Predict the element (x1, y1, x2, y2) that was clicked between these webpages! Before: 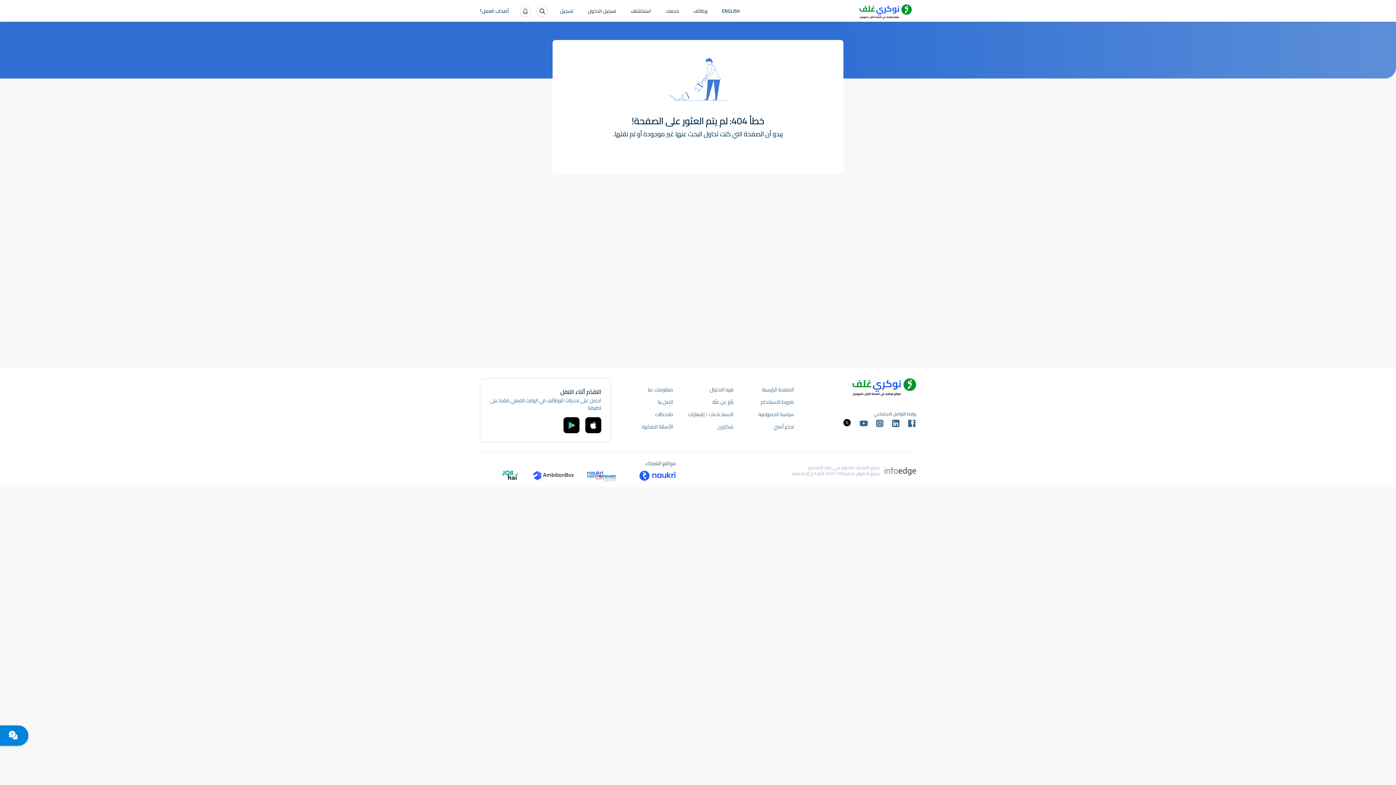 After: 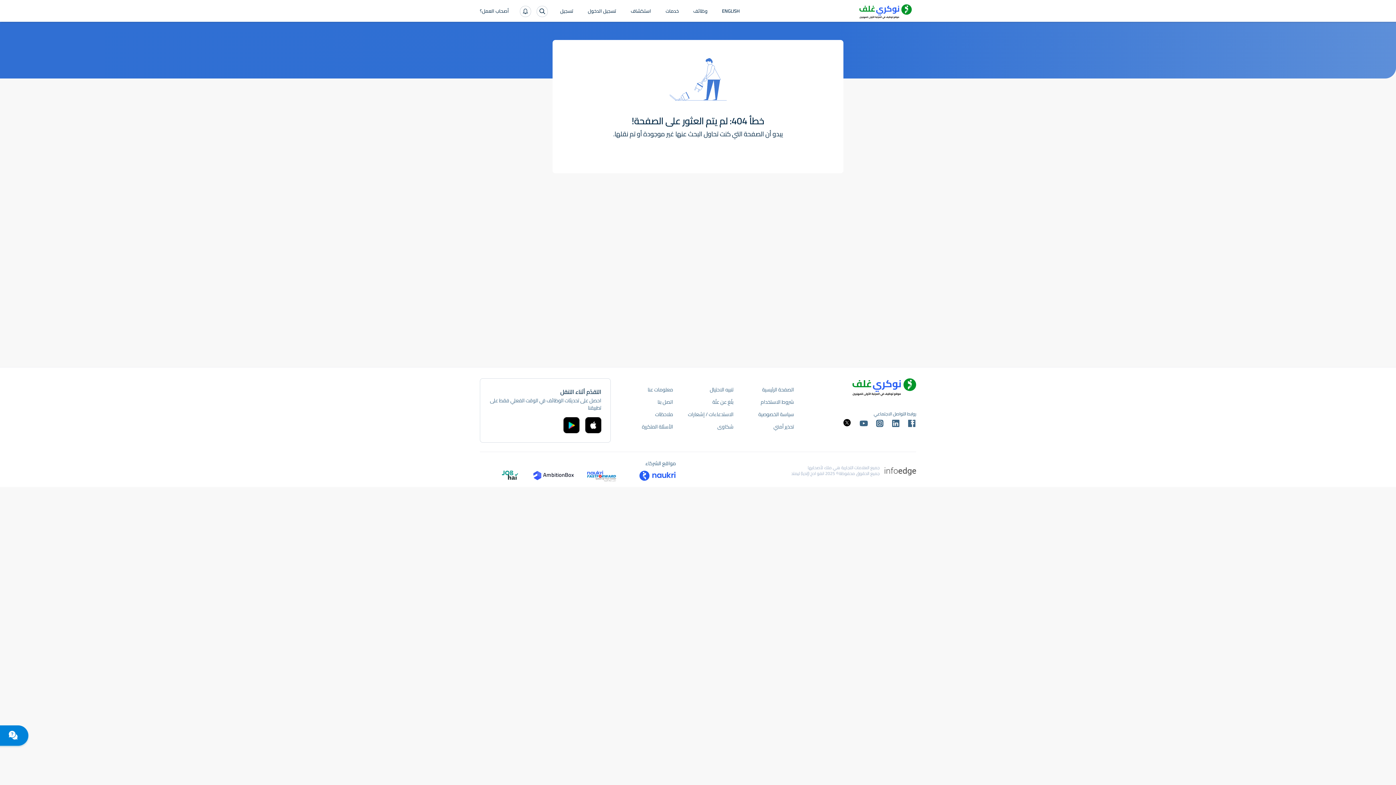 Action: bbox: (585, 417, 601, 433)